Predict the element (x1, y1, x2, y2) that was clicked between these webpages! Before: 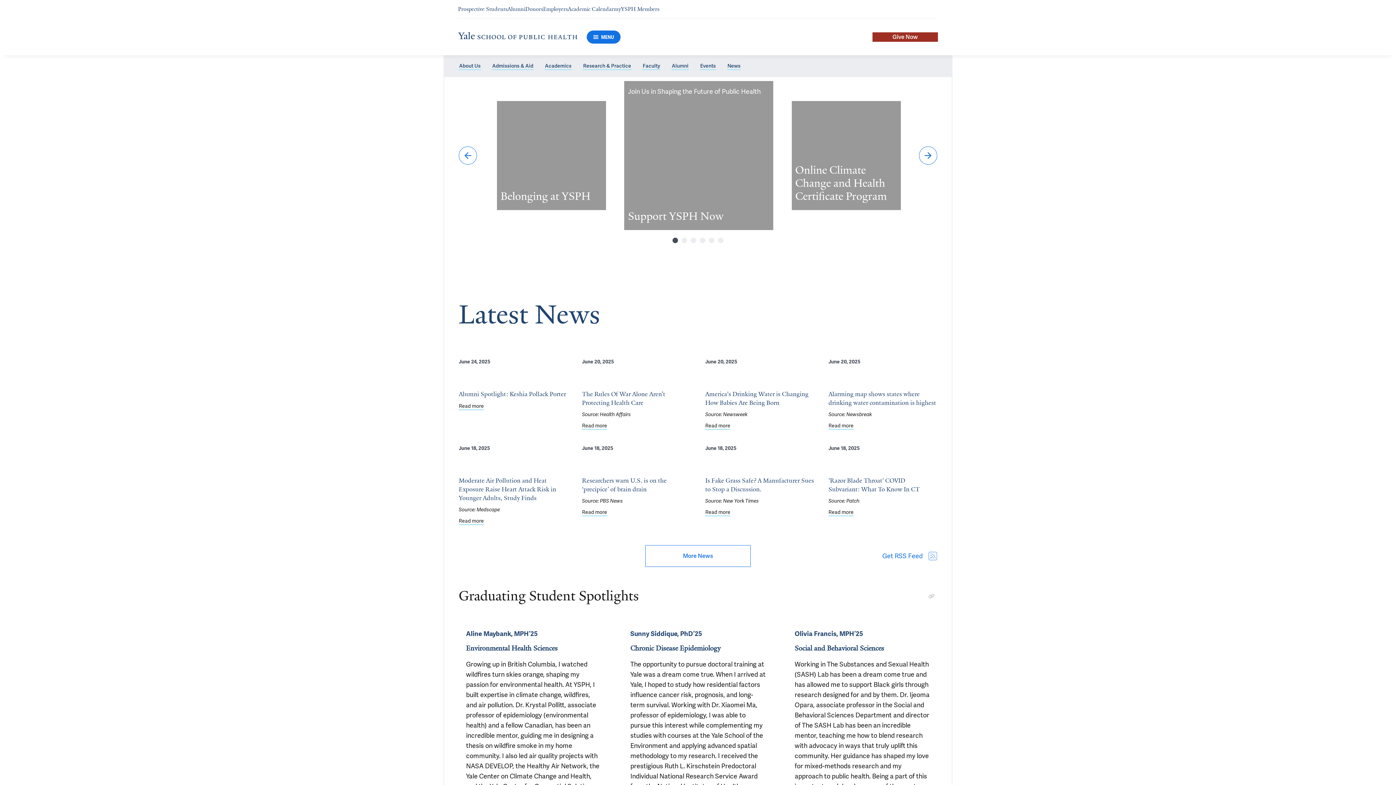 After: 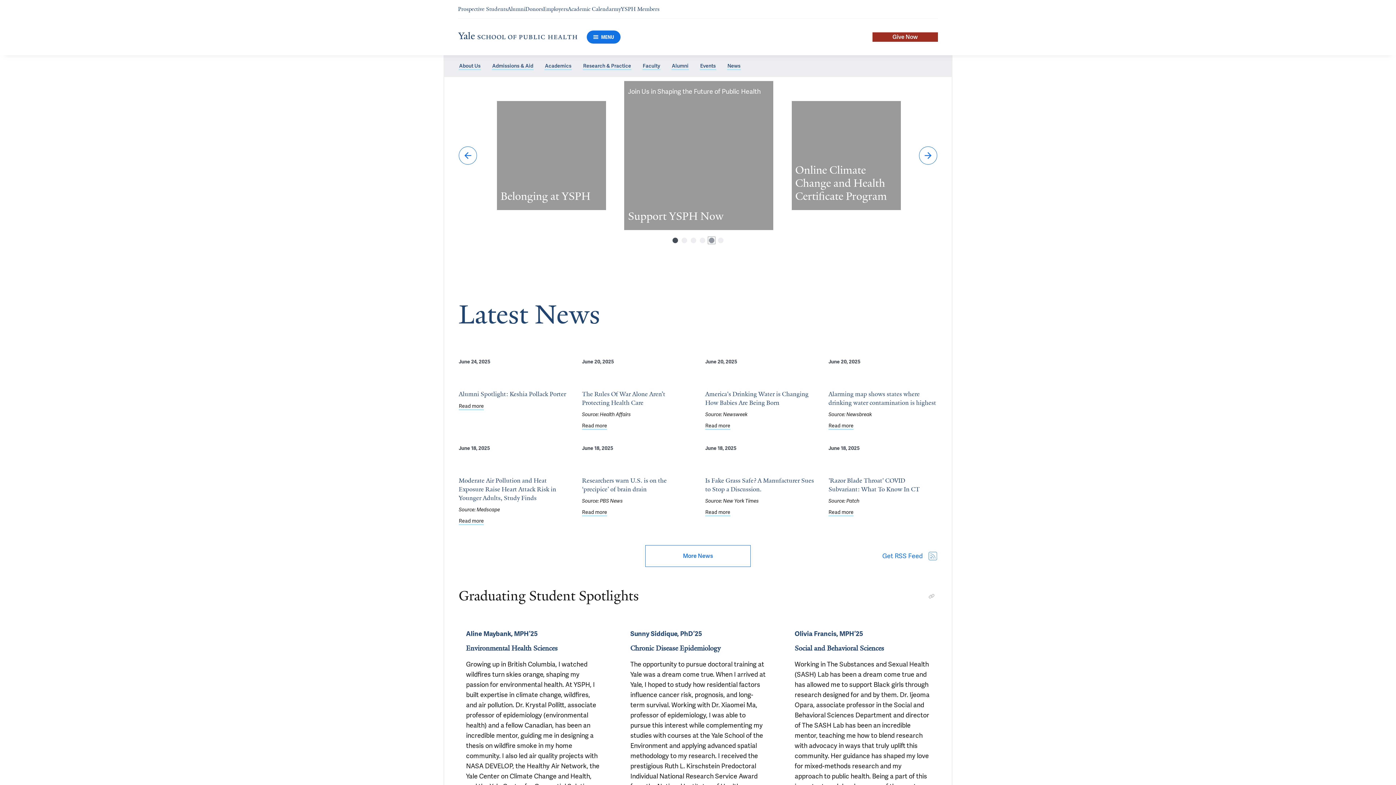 Action: label: Select slide 5 bbox: (709, 237, 714, 243)